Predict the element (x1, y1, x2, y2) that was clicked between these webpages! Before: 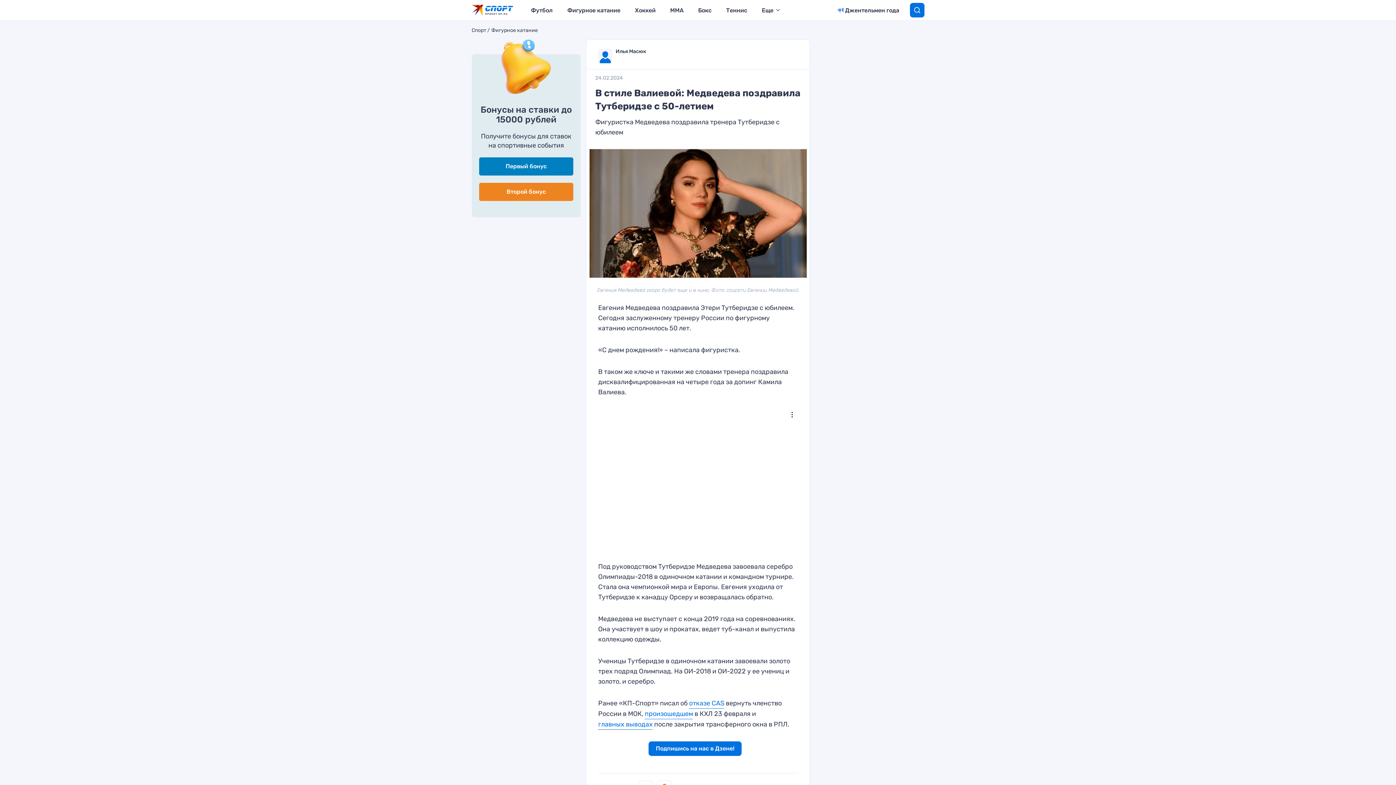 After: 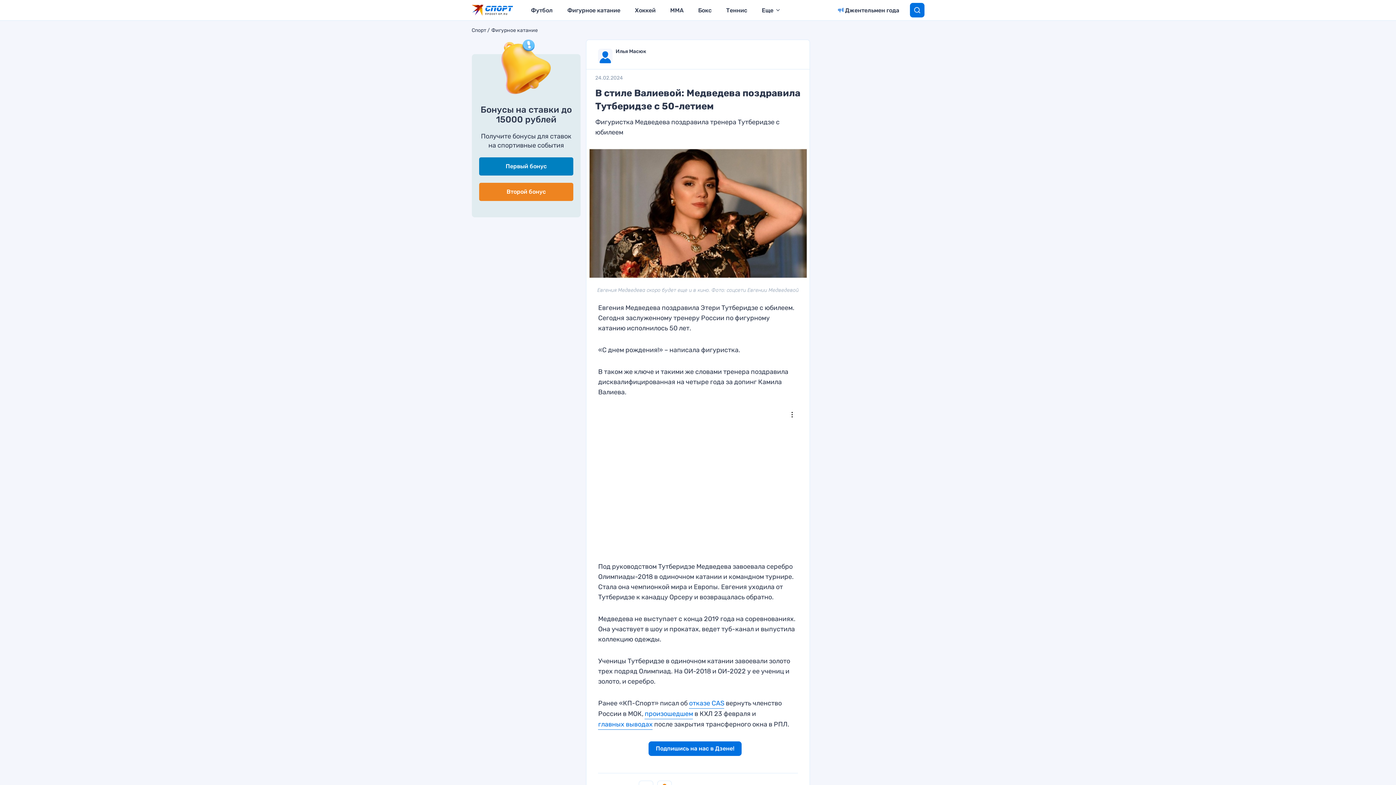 Action: bbox: (479, 182, 573, 201) label: Второй бонус